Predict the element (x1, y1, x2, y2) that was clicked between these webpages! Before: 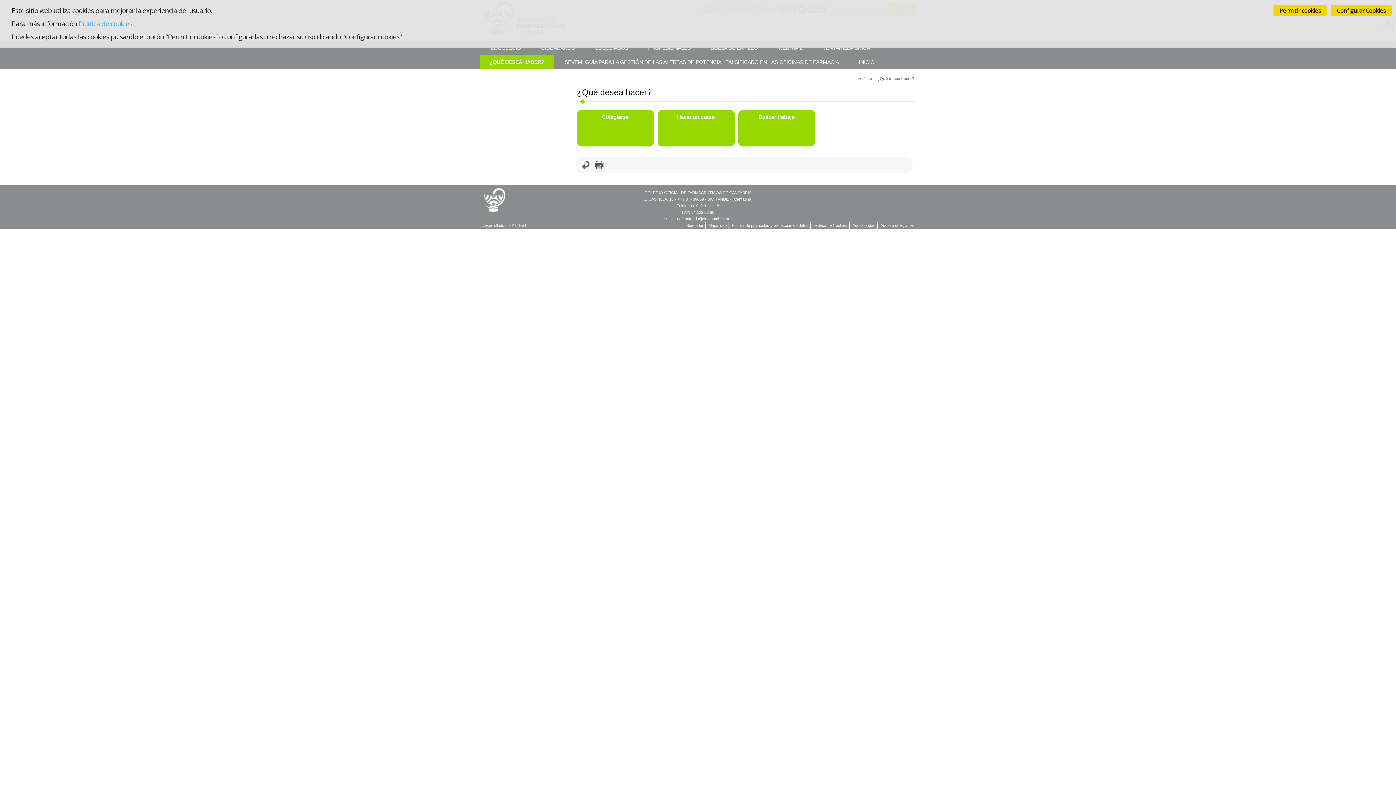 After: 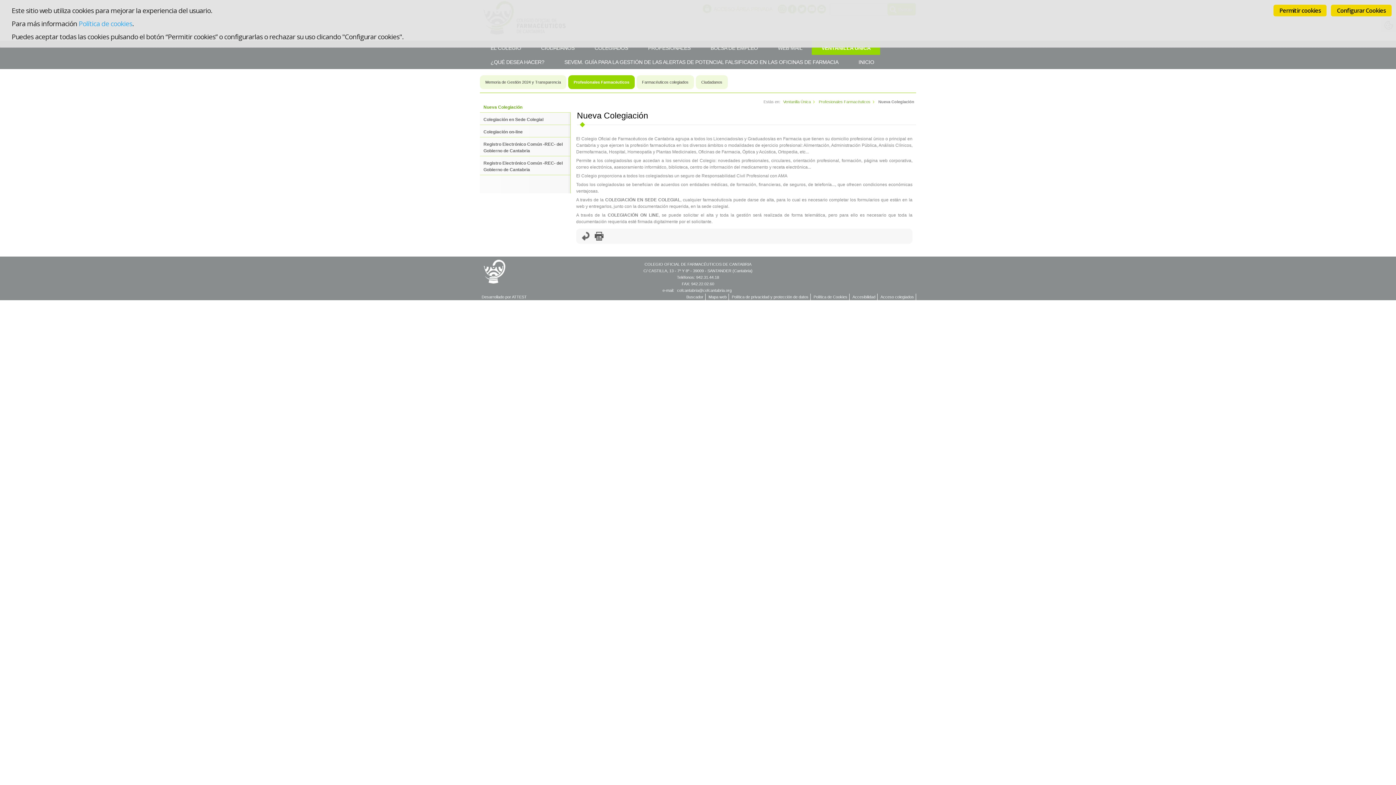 Action: bbox: (577, 110, 654, 146) label: Colegiarse